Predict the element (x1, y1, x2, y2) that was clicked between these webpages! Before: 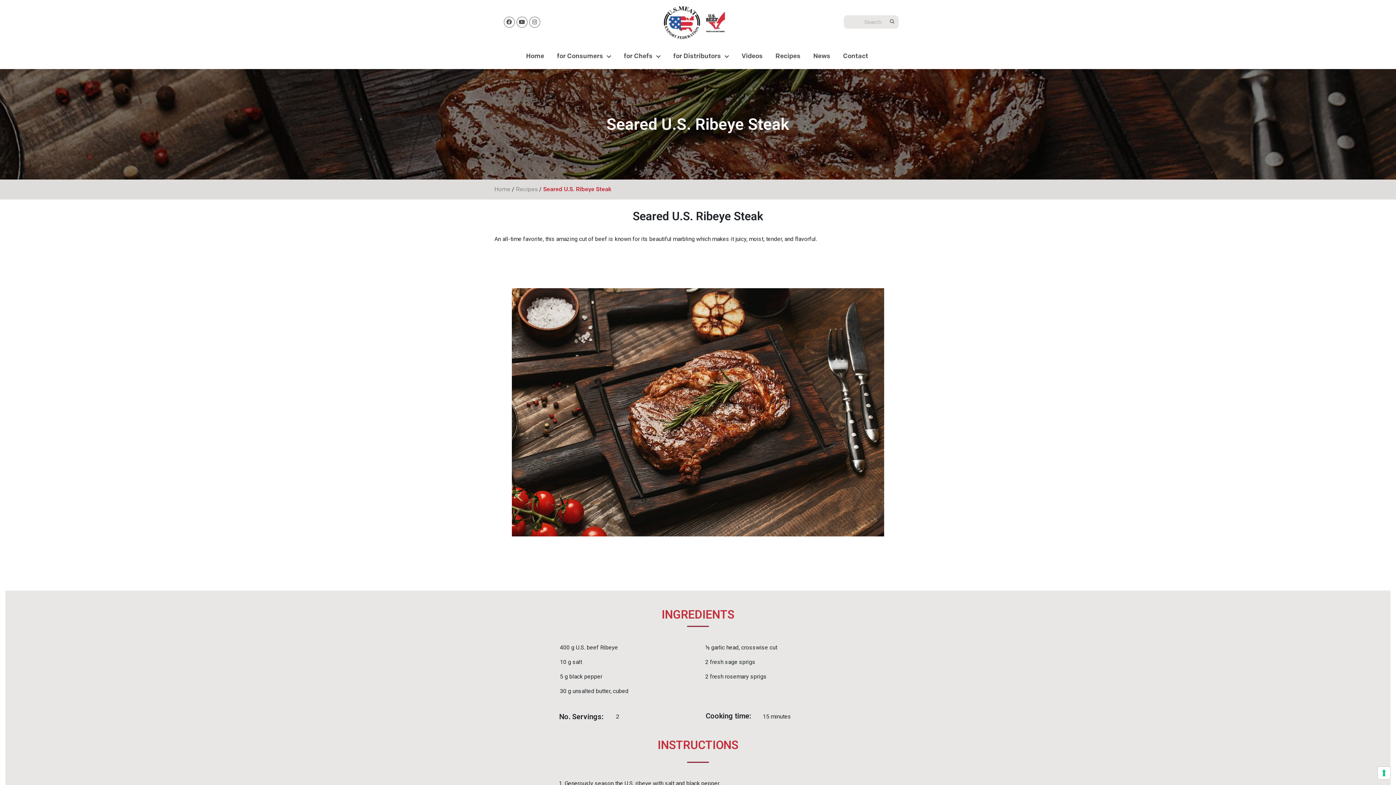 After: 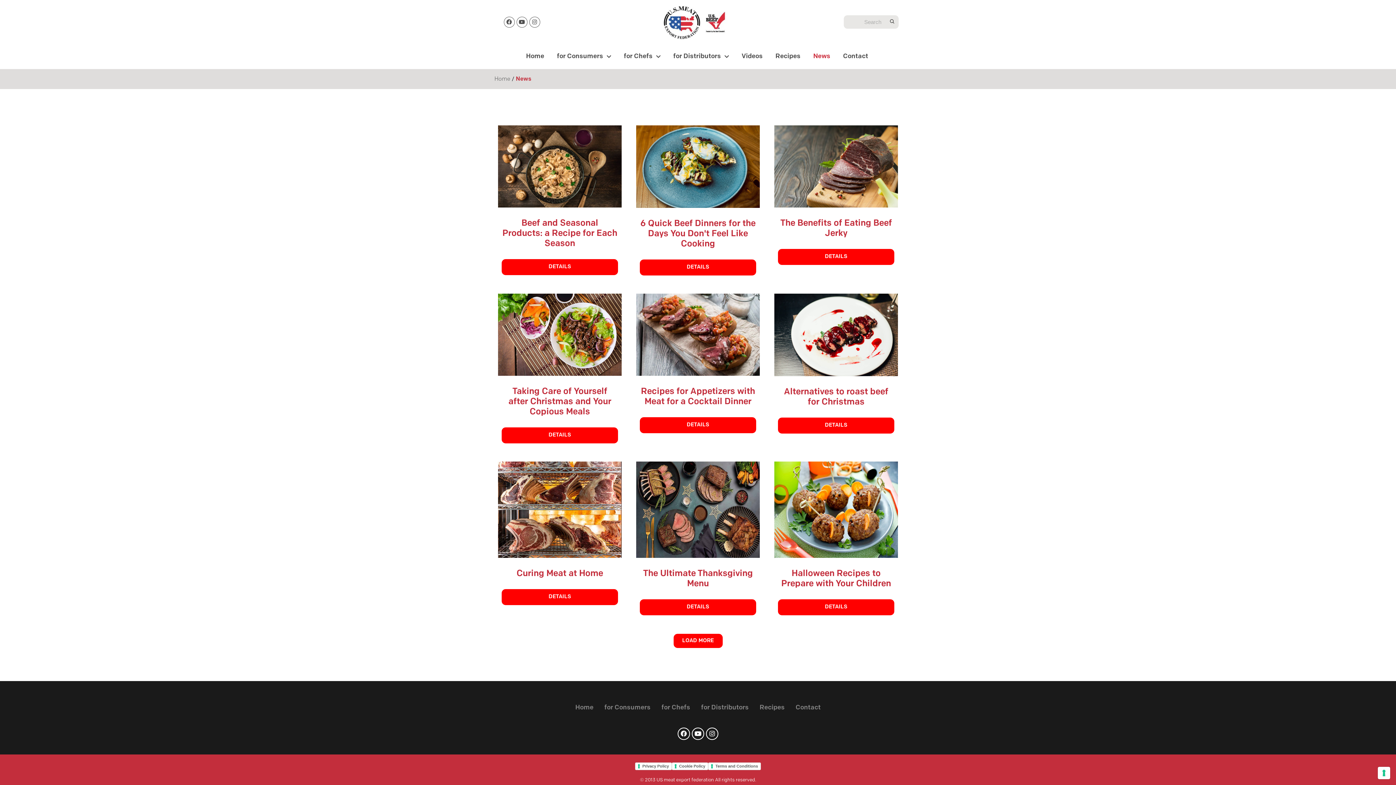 Action: label: News bbox: (808, 47, 836, 65)